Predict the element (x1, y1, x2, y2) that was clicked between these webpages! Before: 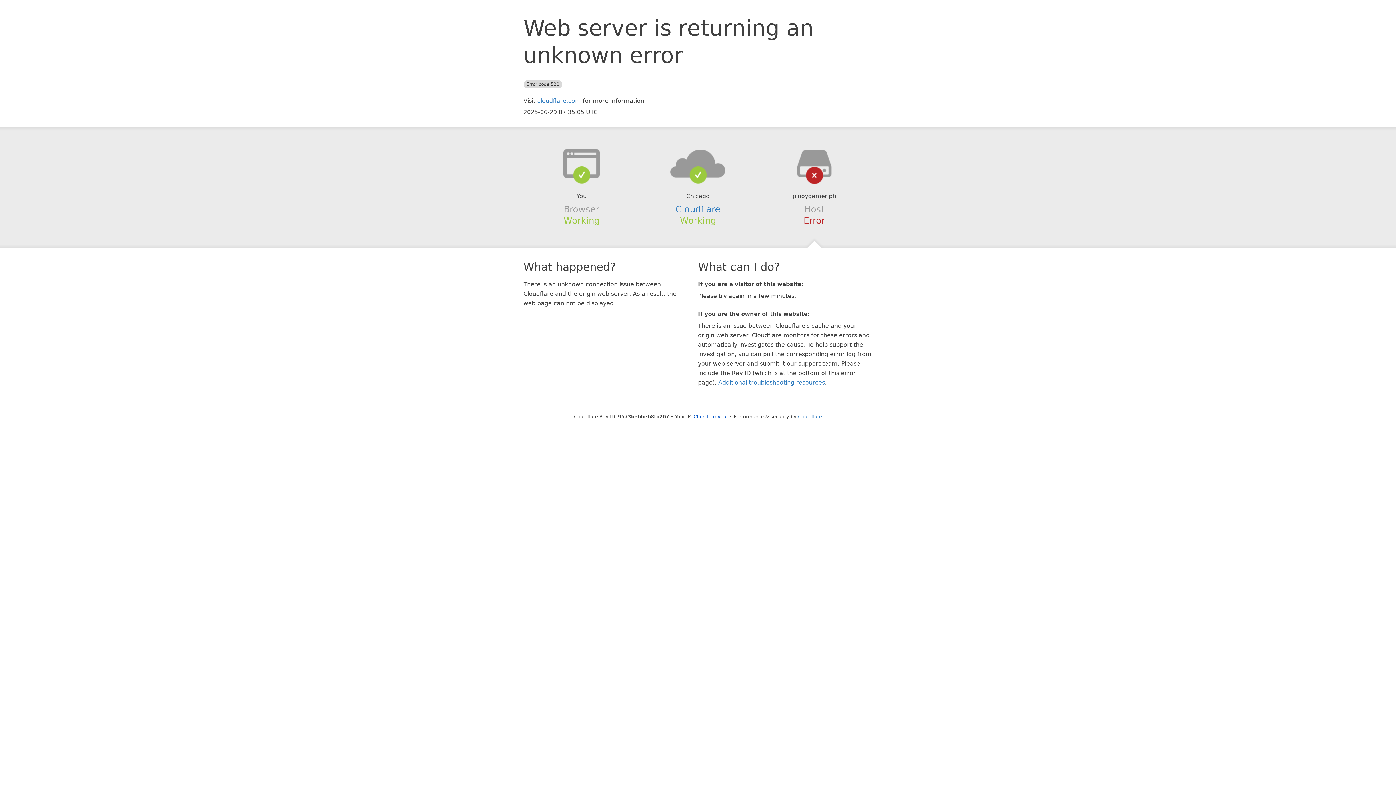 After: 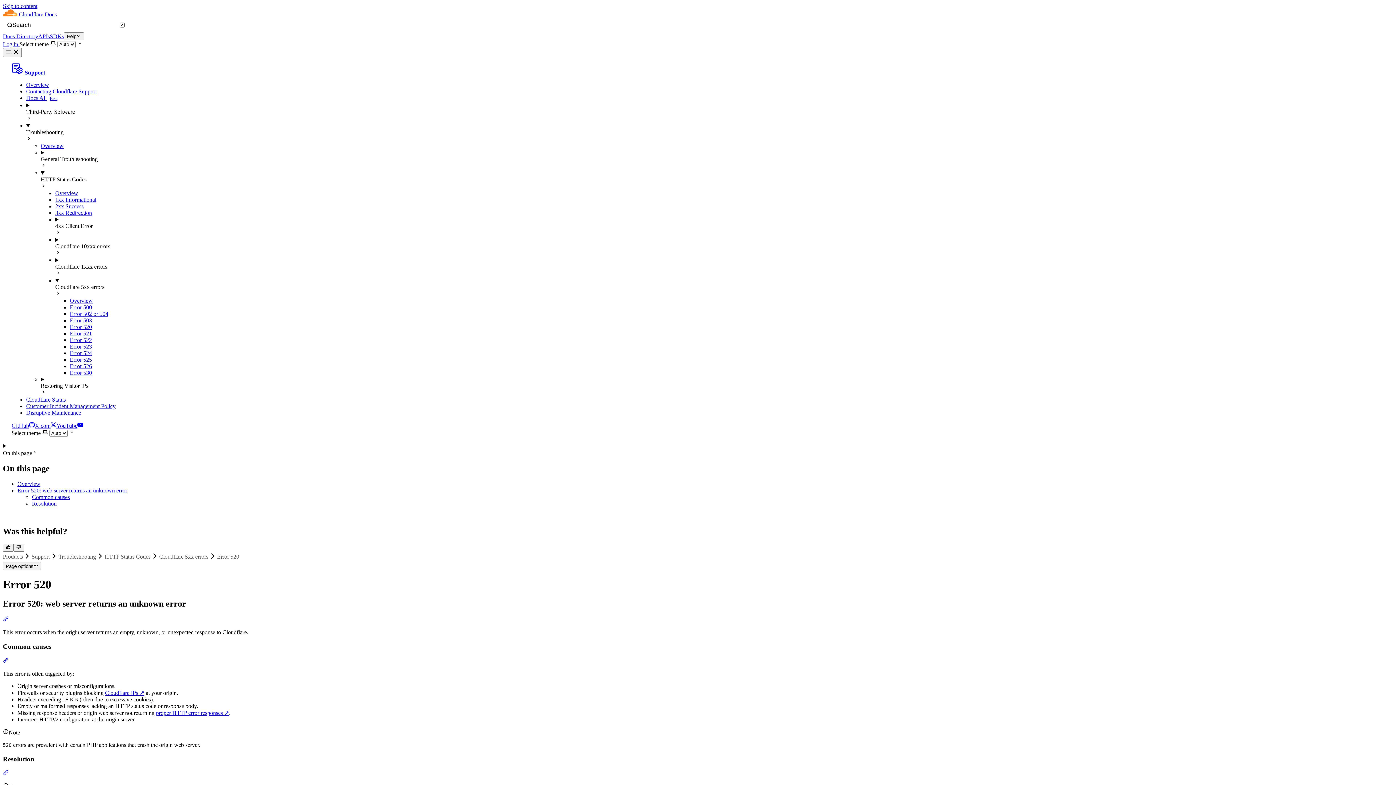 Action: label: Additional troubleshooting resources bbox: (718, 379, 825, 386)